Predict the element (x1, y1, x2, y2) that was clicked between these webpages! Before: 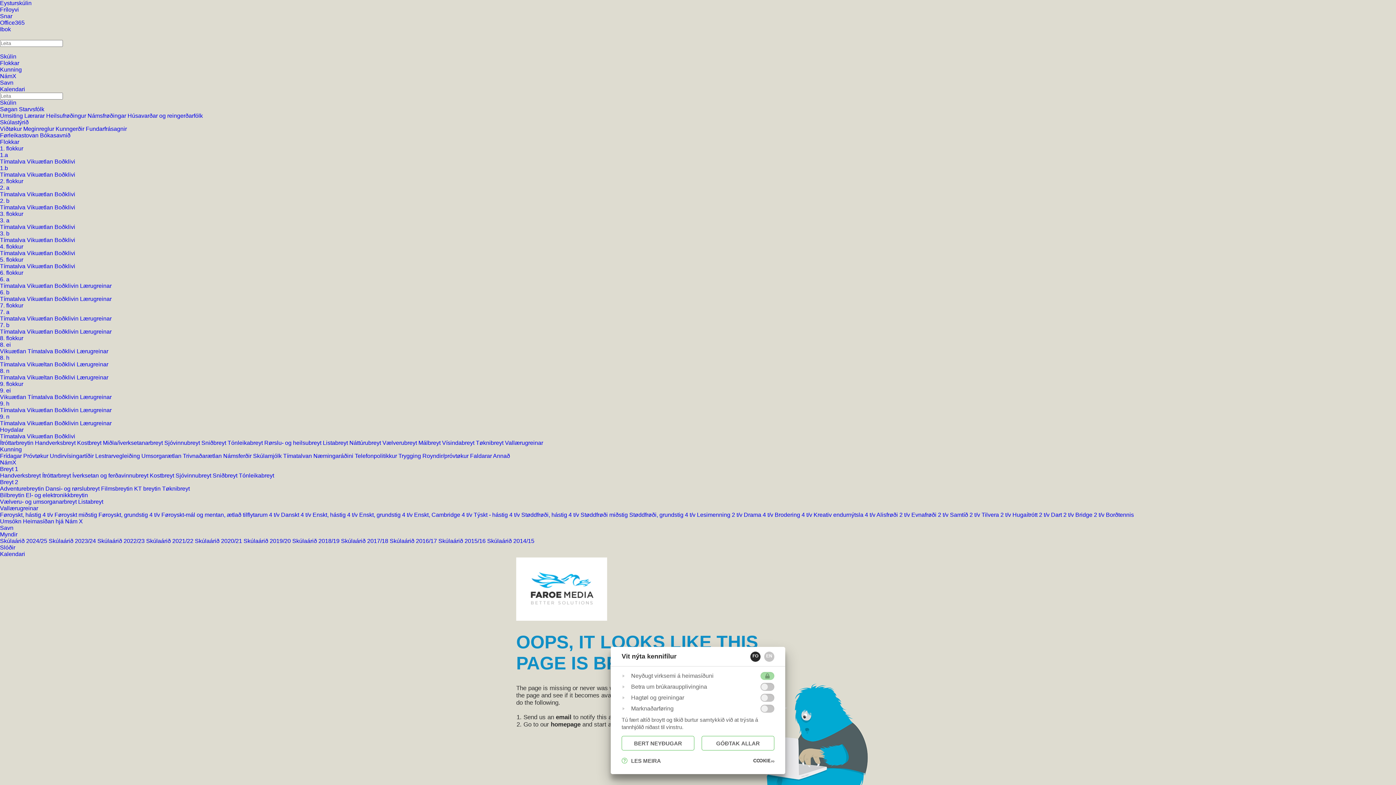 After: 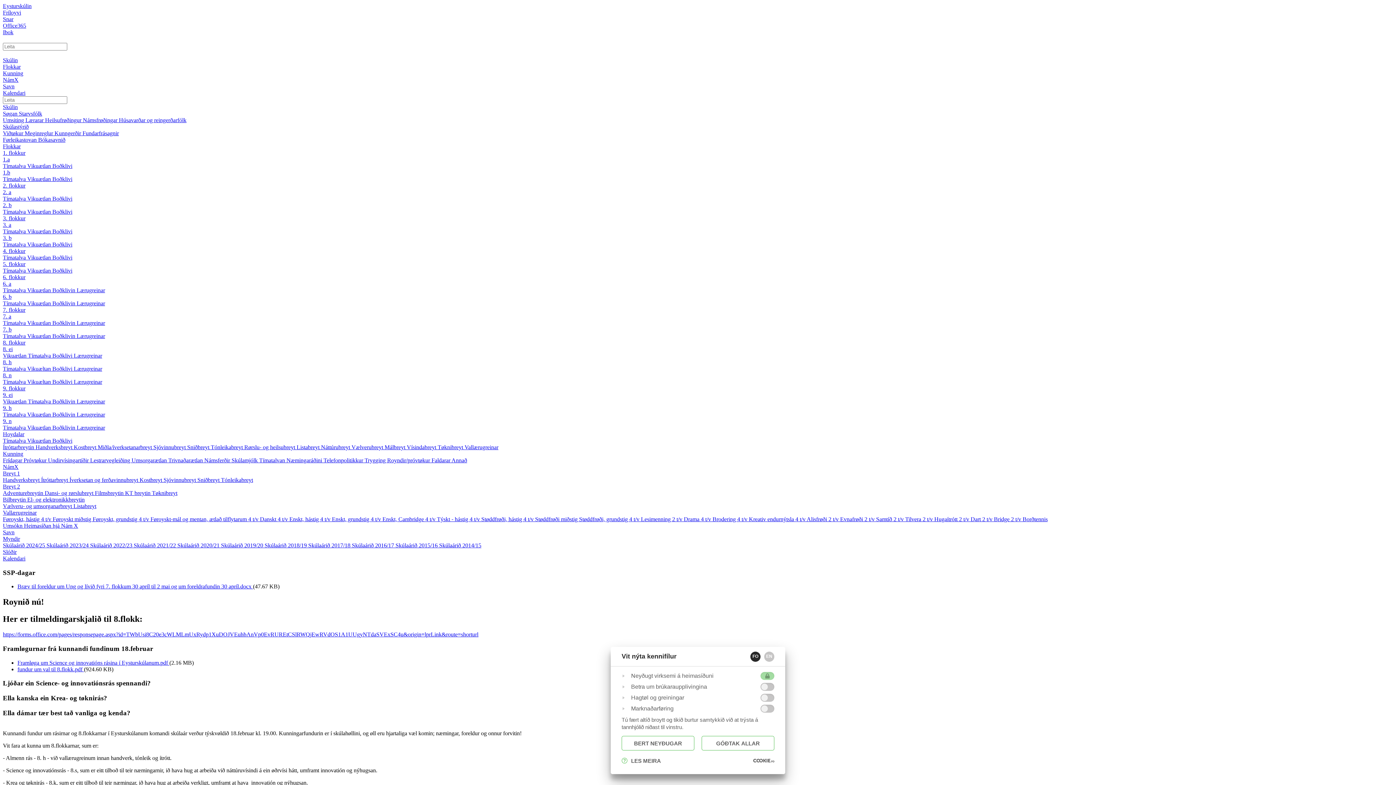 Action: label: Boðklivin  bbox: (54, 315, 80, 321)